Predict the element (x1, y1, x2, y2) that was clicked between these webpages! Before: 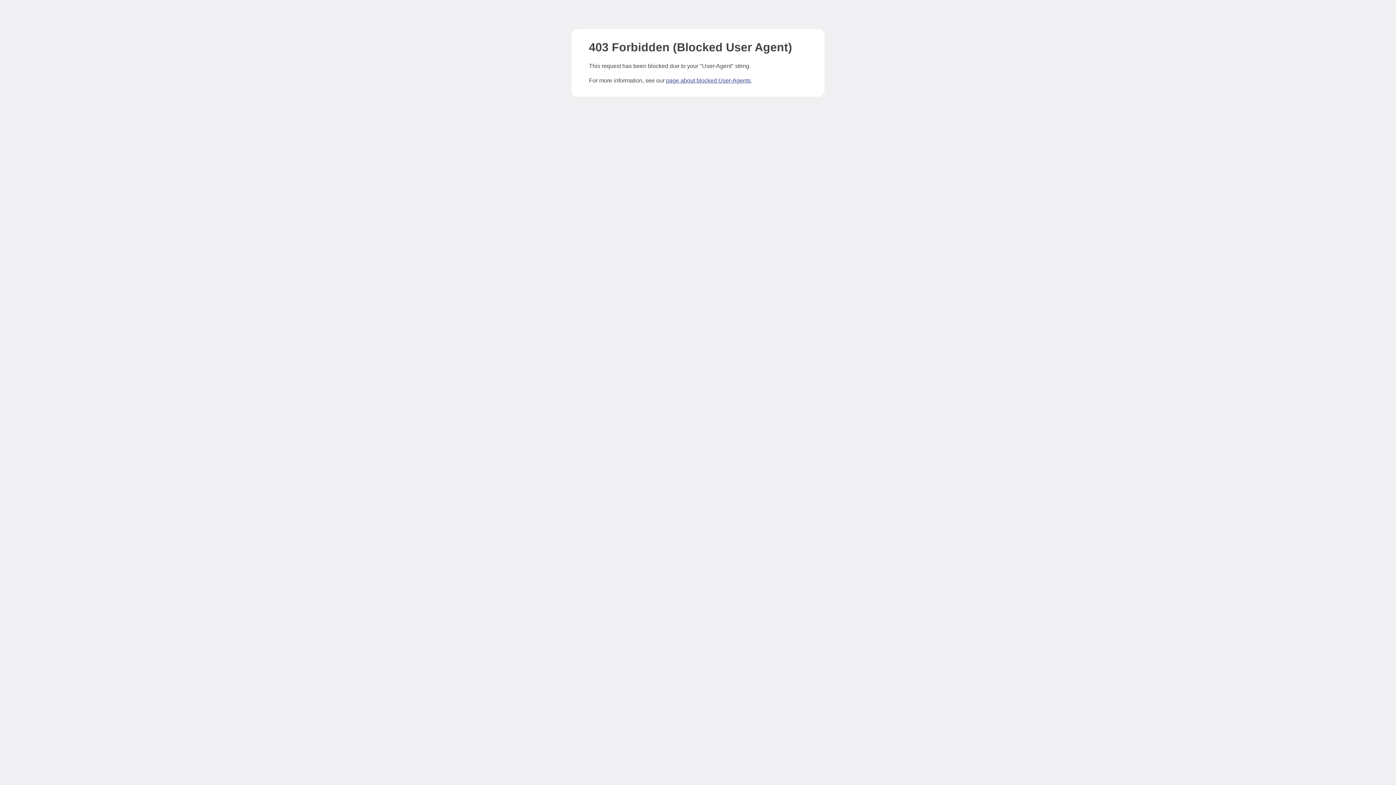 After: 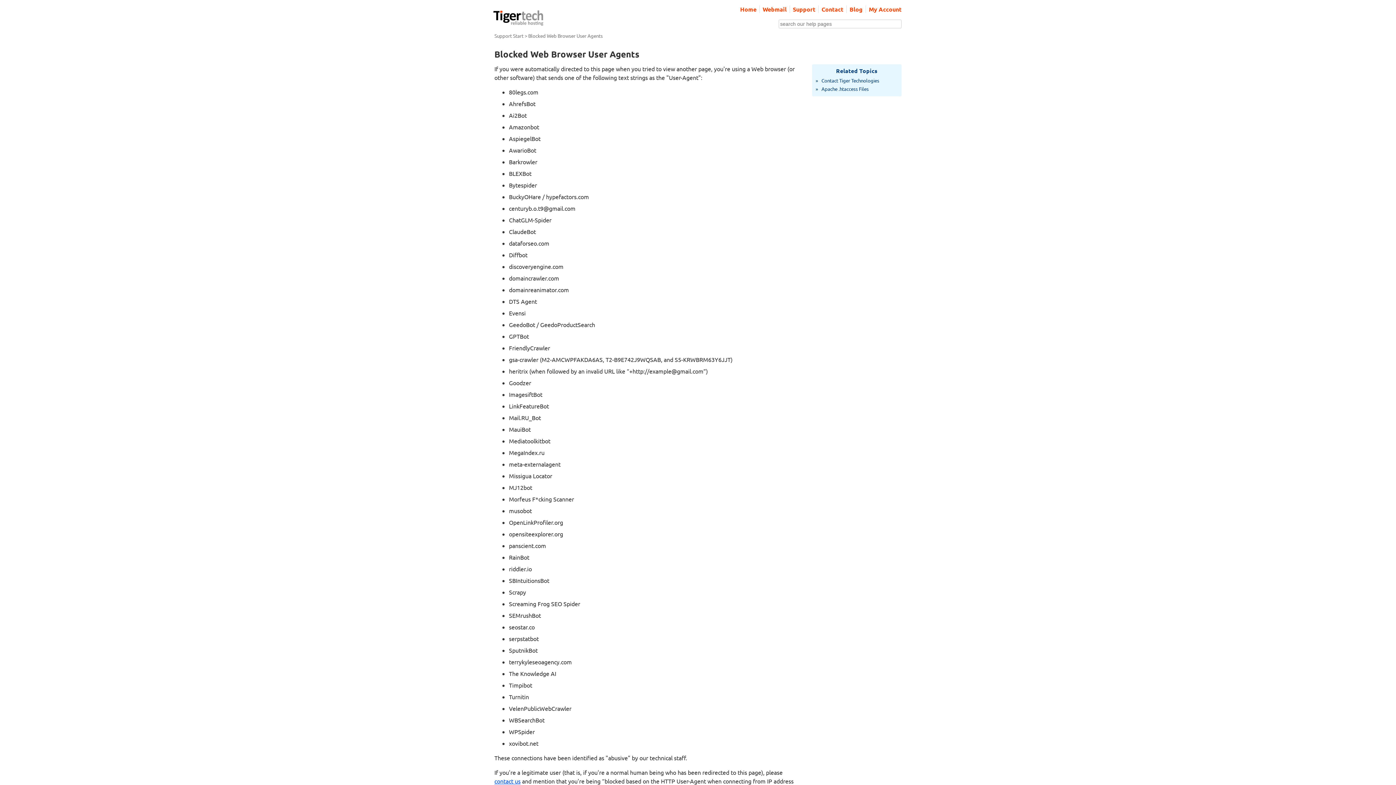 Action: label: page about blocked User-Agents bbox: (666, 77, 750, 83)